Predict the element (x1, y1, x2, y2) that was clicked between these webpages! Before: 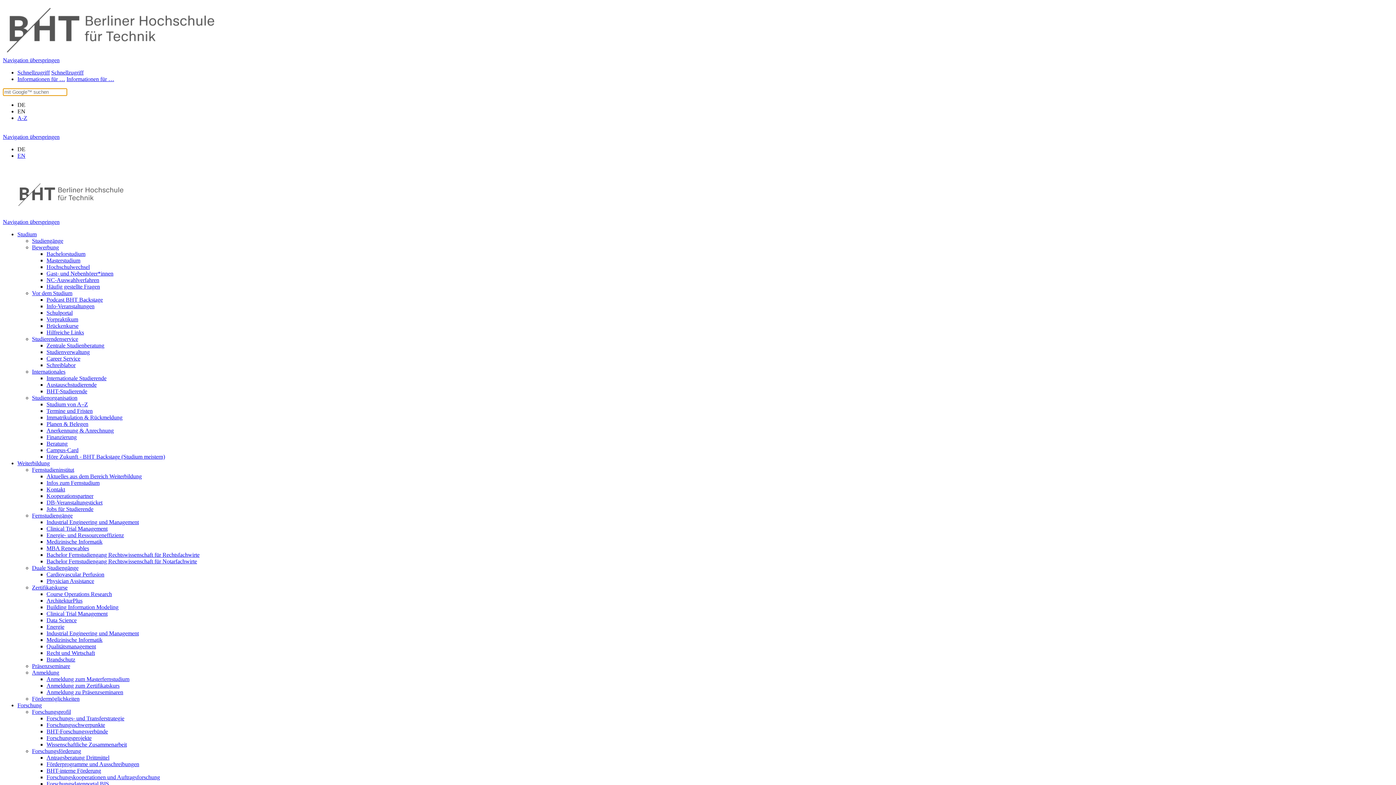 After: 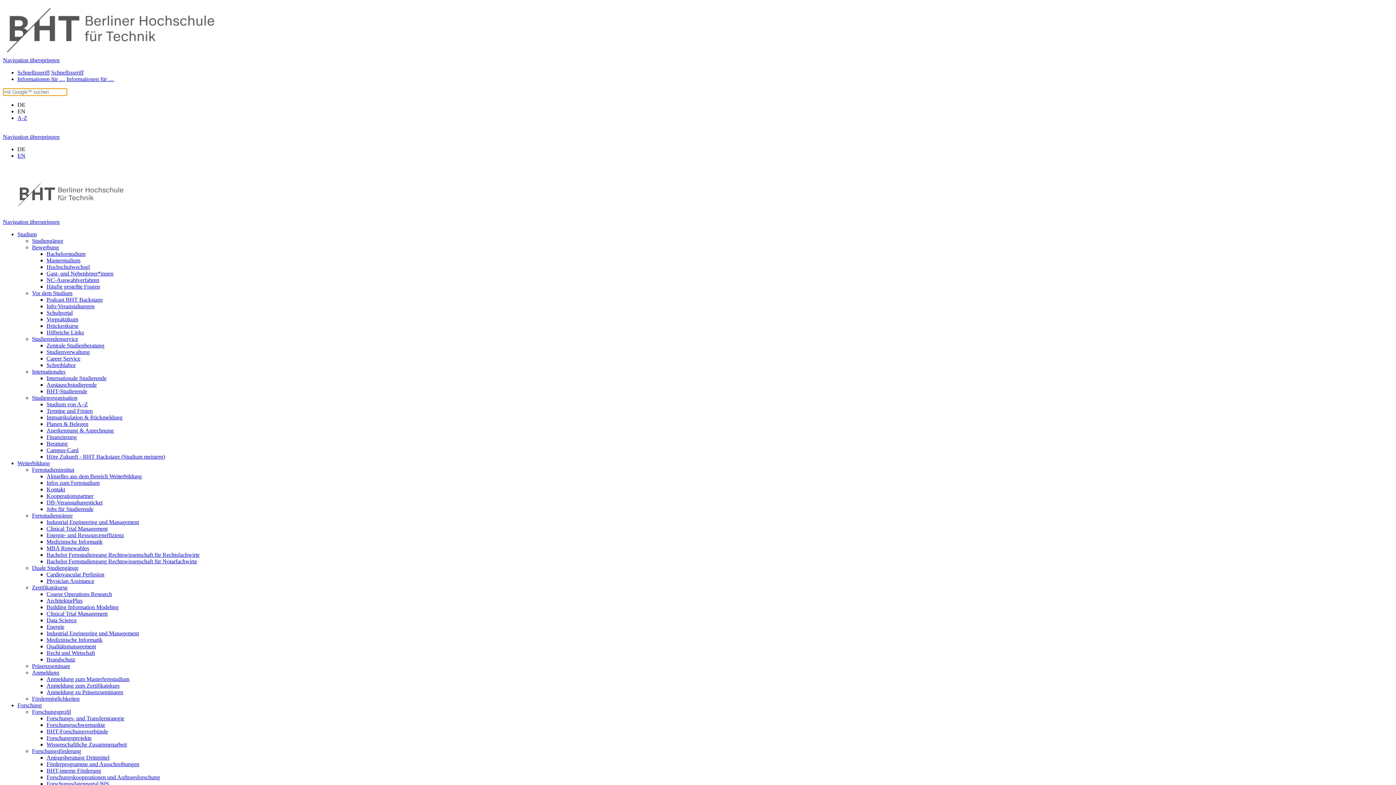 Action: bbox: (46, 257, 80, 263) label: Masterstudium